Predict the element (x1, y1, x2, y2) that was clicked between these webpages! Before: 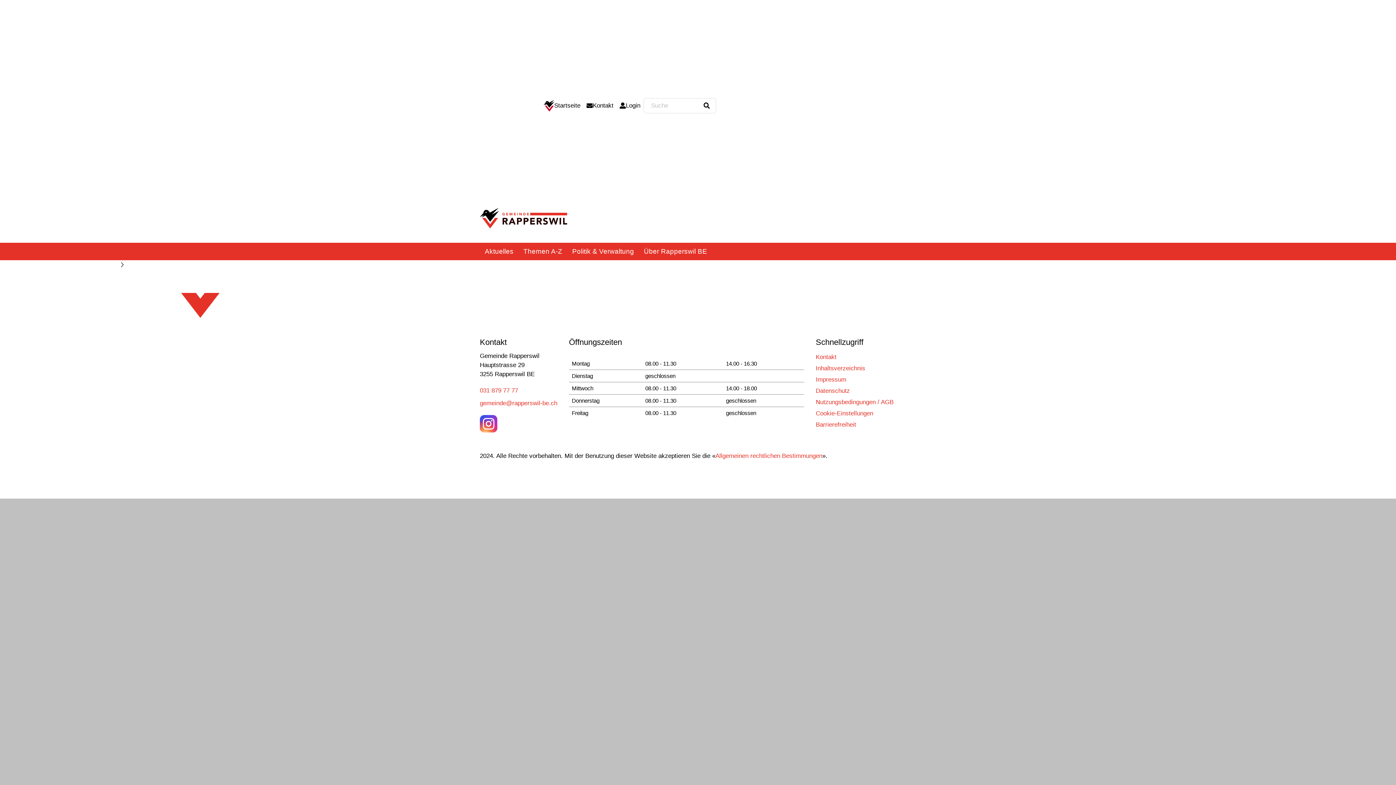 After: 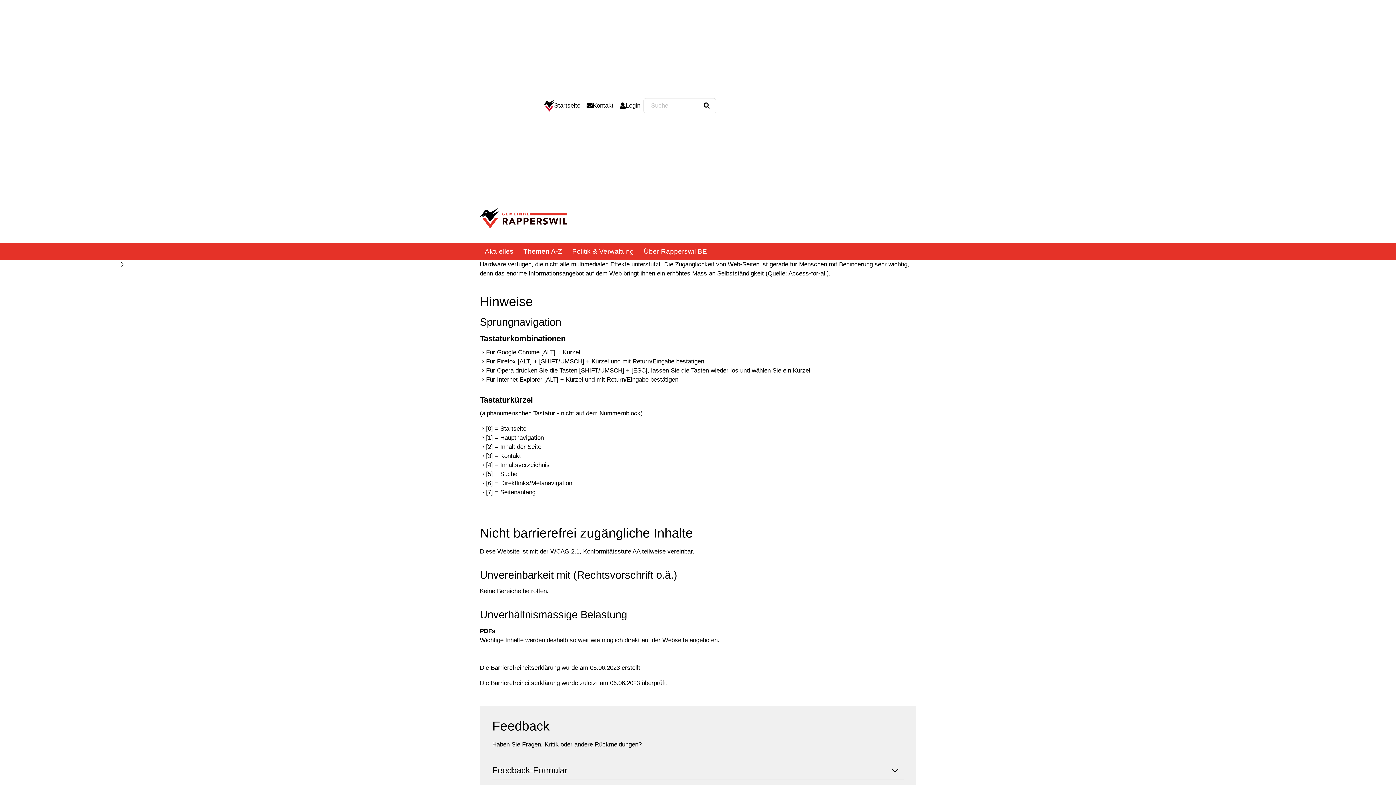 Action: bbox: (816, 421, 856, 428) label: Barrierefreiheit